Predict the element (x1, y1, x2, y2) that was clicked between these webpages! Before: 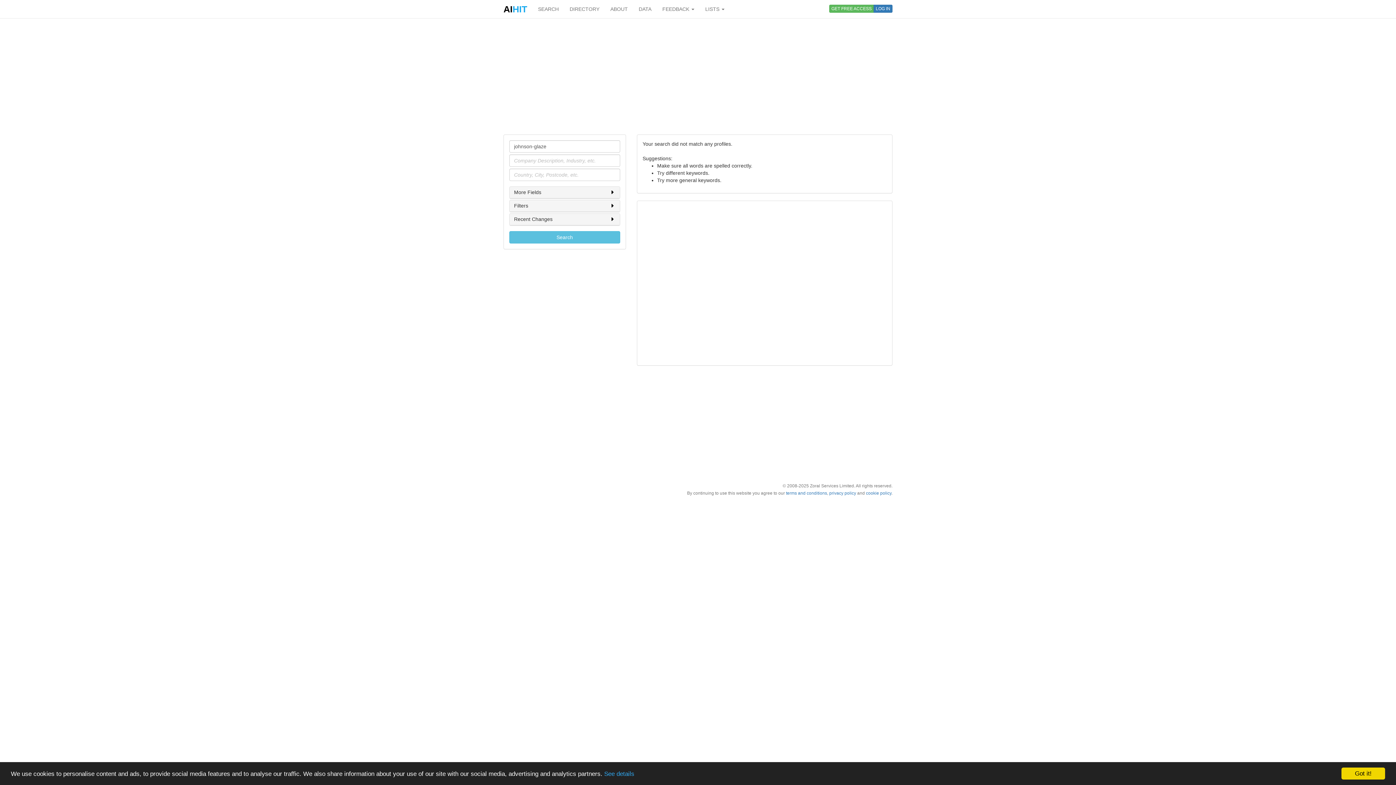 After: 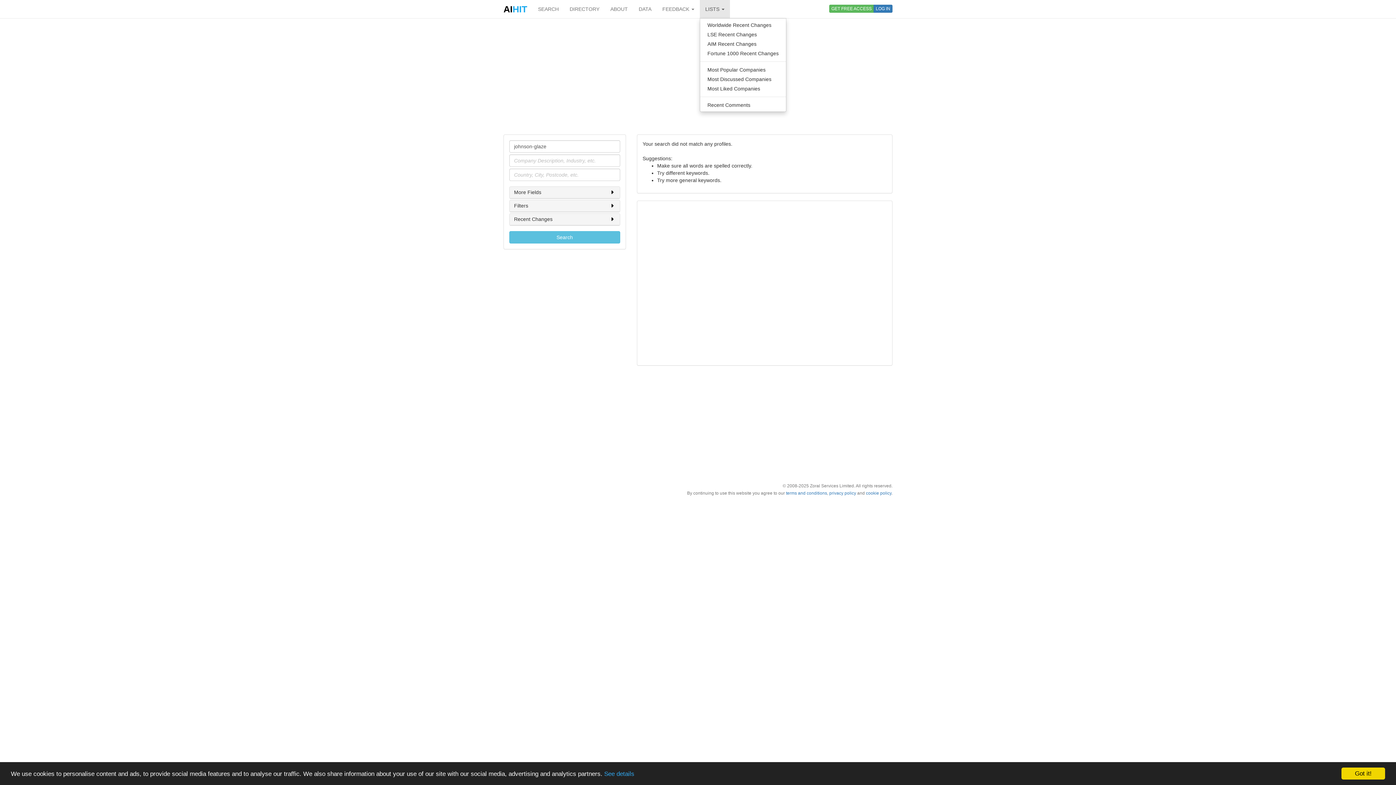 Action: label: LISTS  bbox: (700, 0, 730, 18)